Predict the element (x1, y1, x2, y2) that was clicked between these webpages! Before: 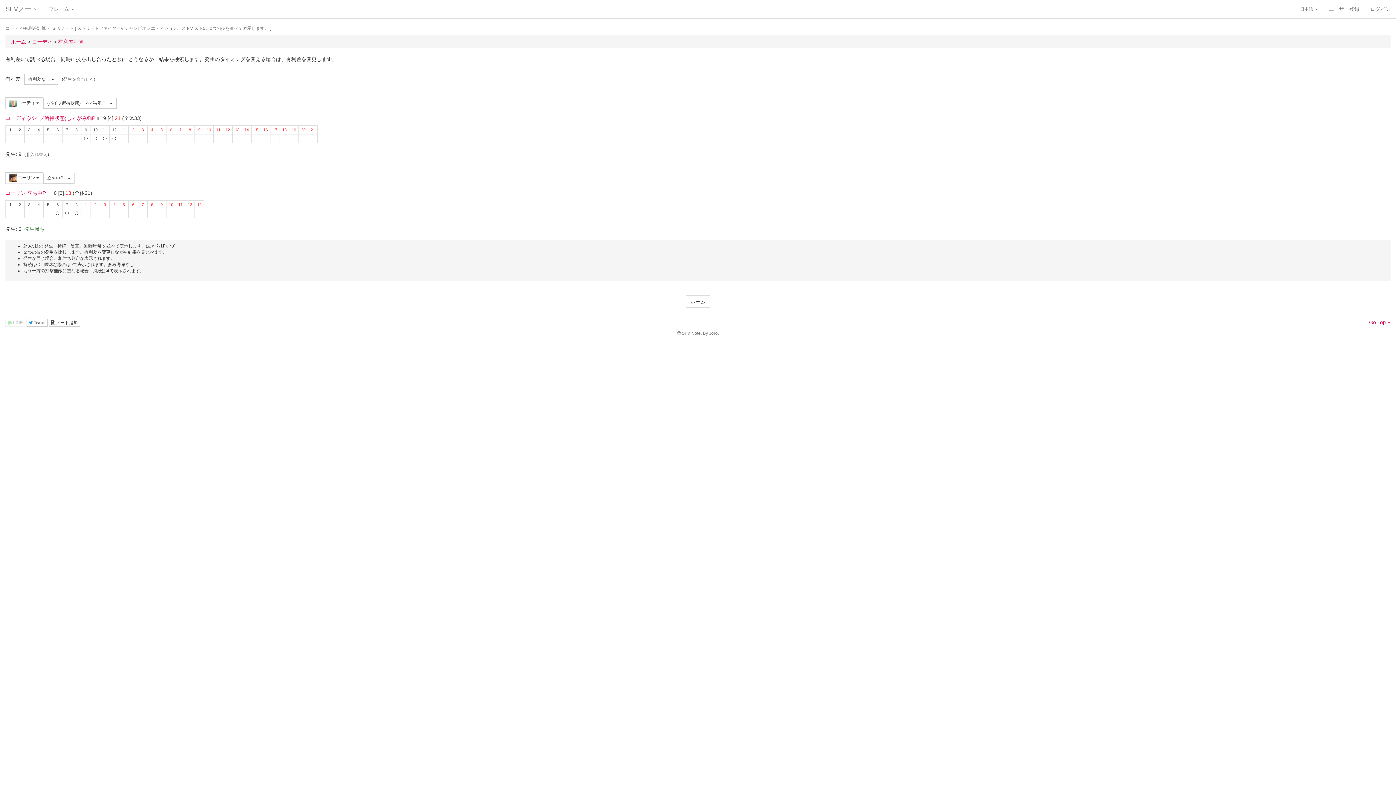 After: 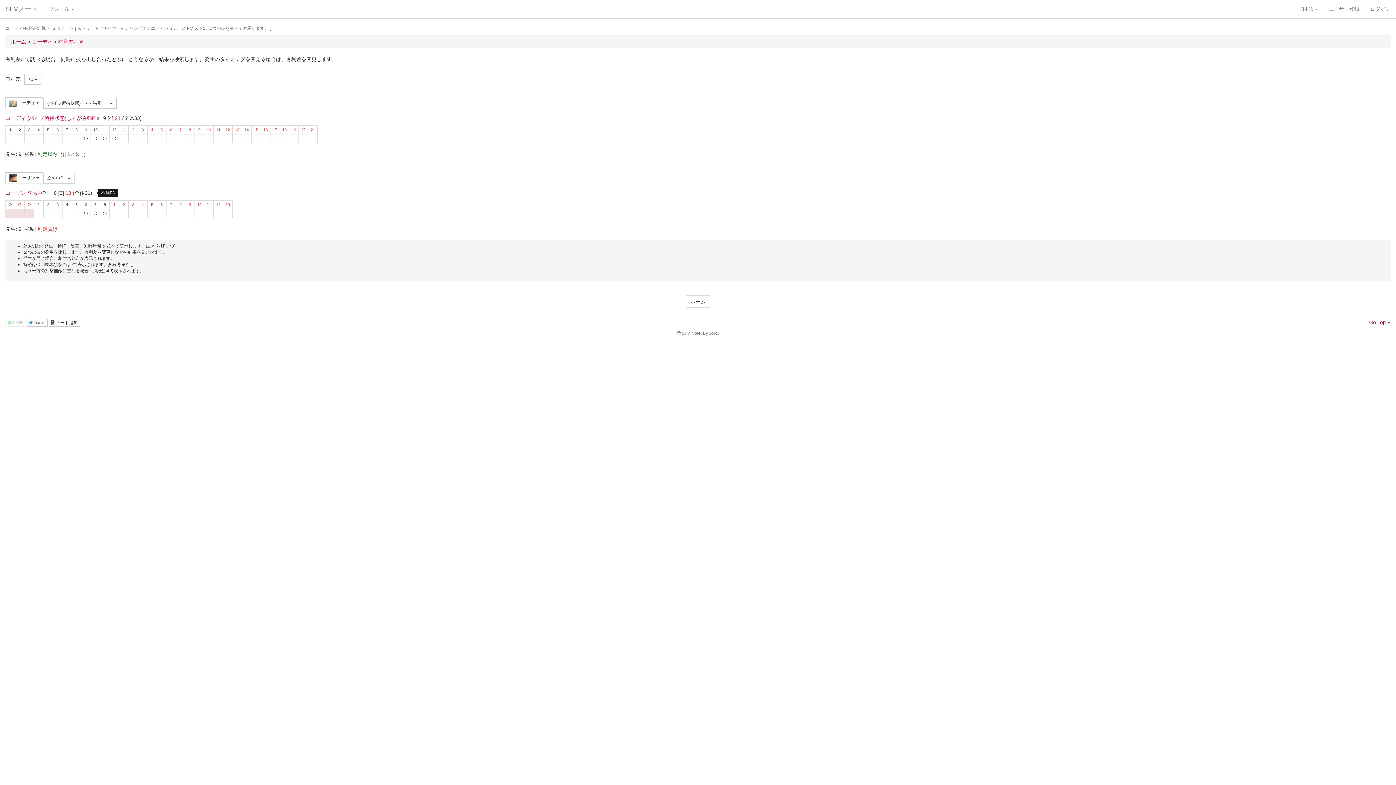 Action: bbox: (63, 76, 93, 81) label: 発生を合わせる